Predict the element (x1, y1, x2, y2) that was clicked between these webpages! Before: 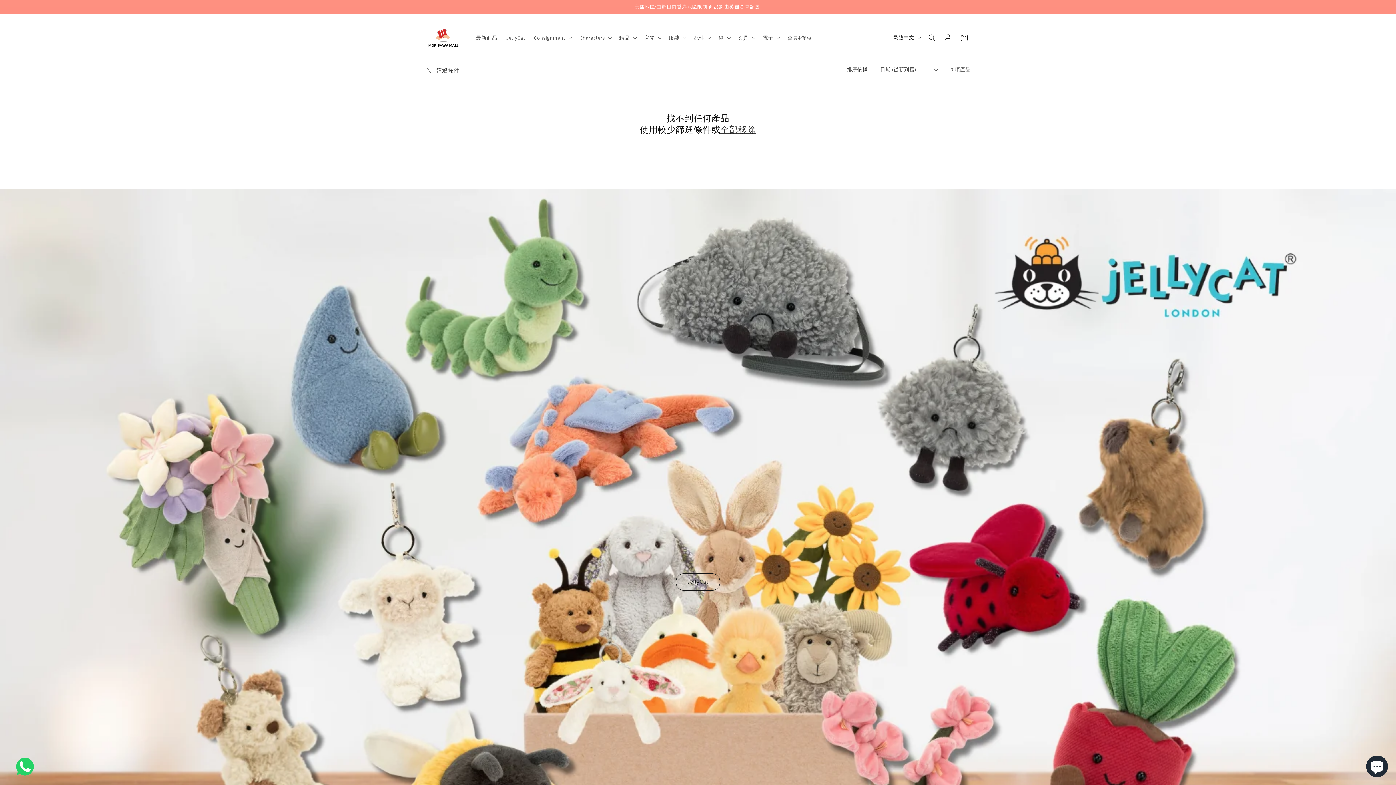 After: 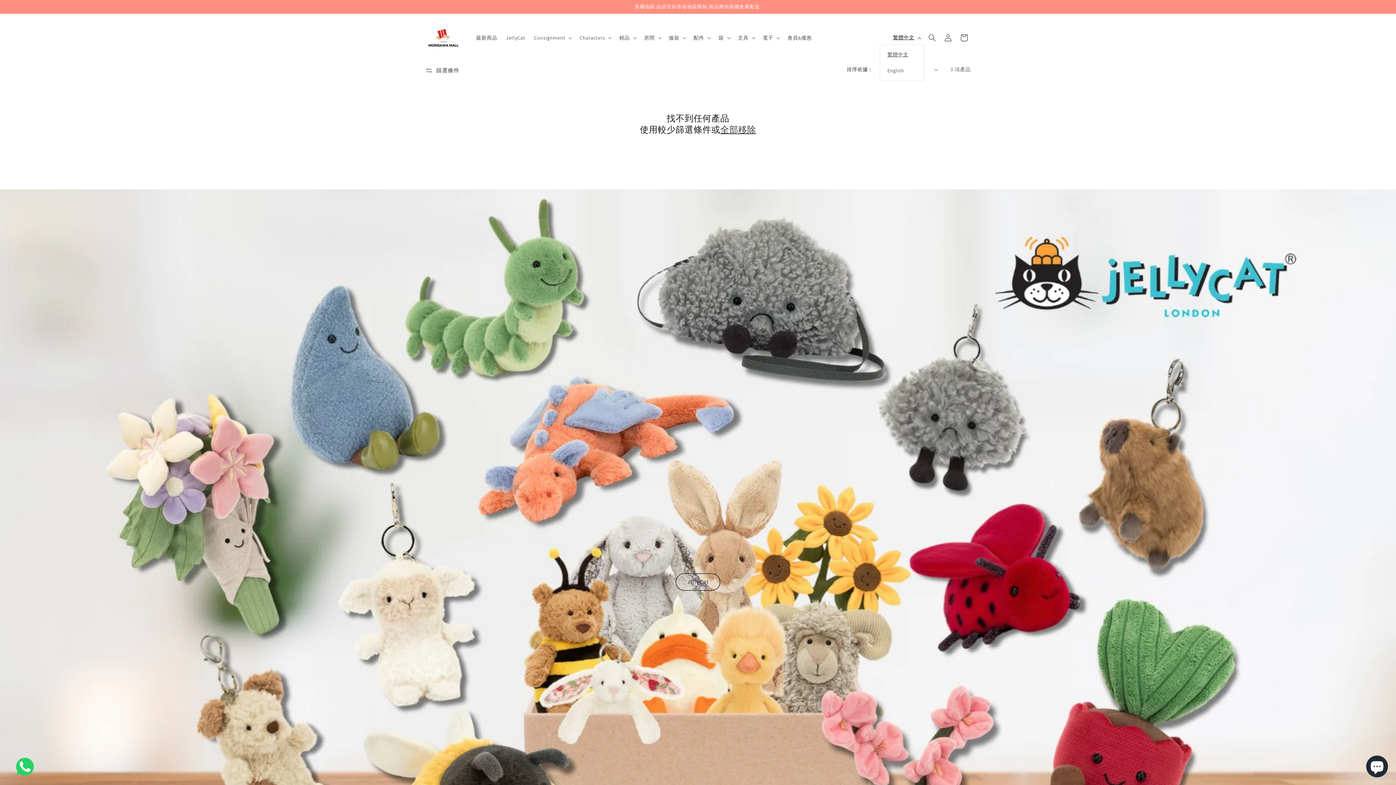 Action: label: 繁體中文 bbox: (888, 30, 924, 44)